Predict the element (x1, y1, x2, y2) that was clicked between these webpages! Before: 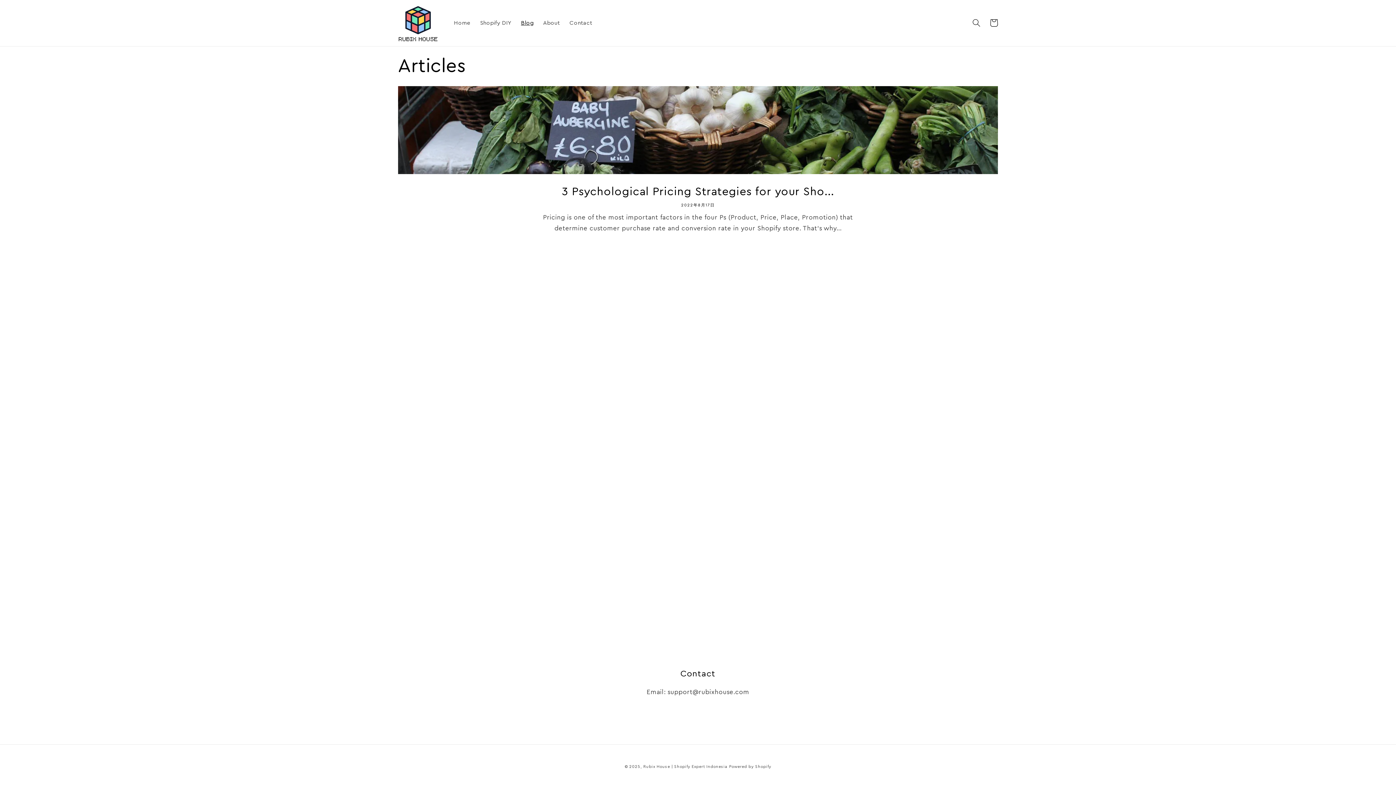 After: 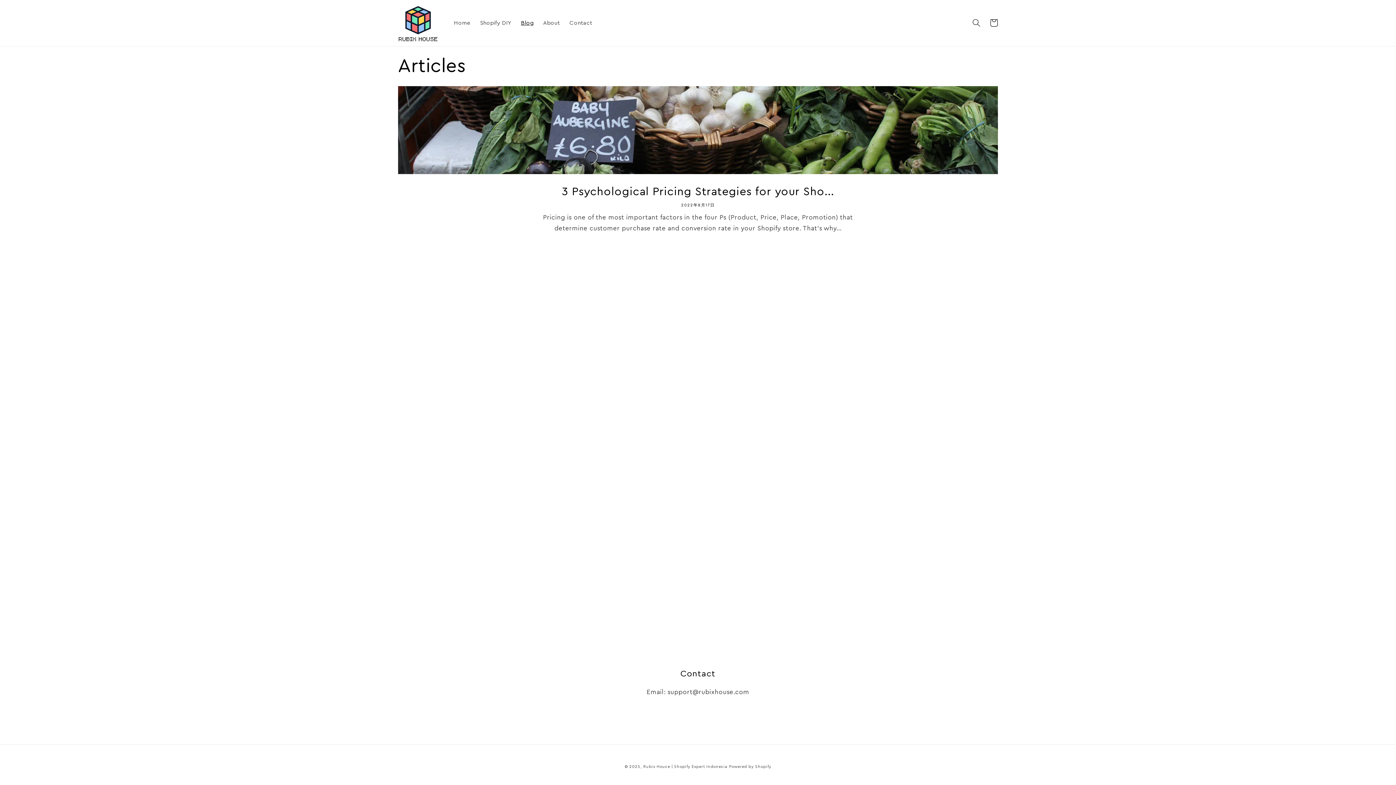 Action: bbox: (516, 14, 538, 31) label: Blog